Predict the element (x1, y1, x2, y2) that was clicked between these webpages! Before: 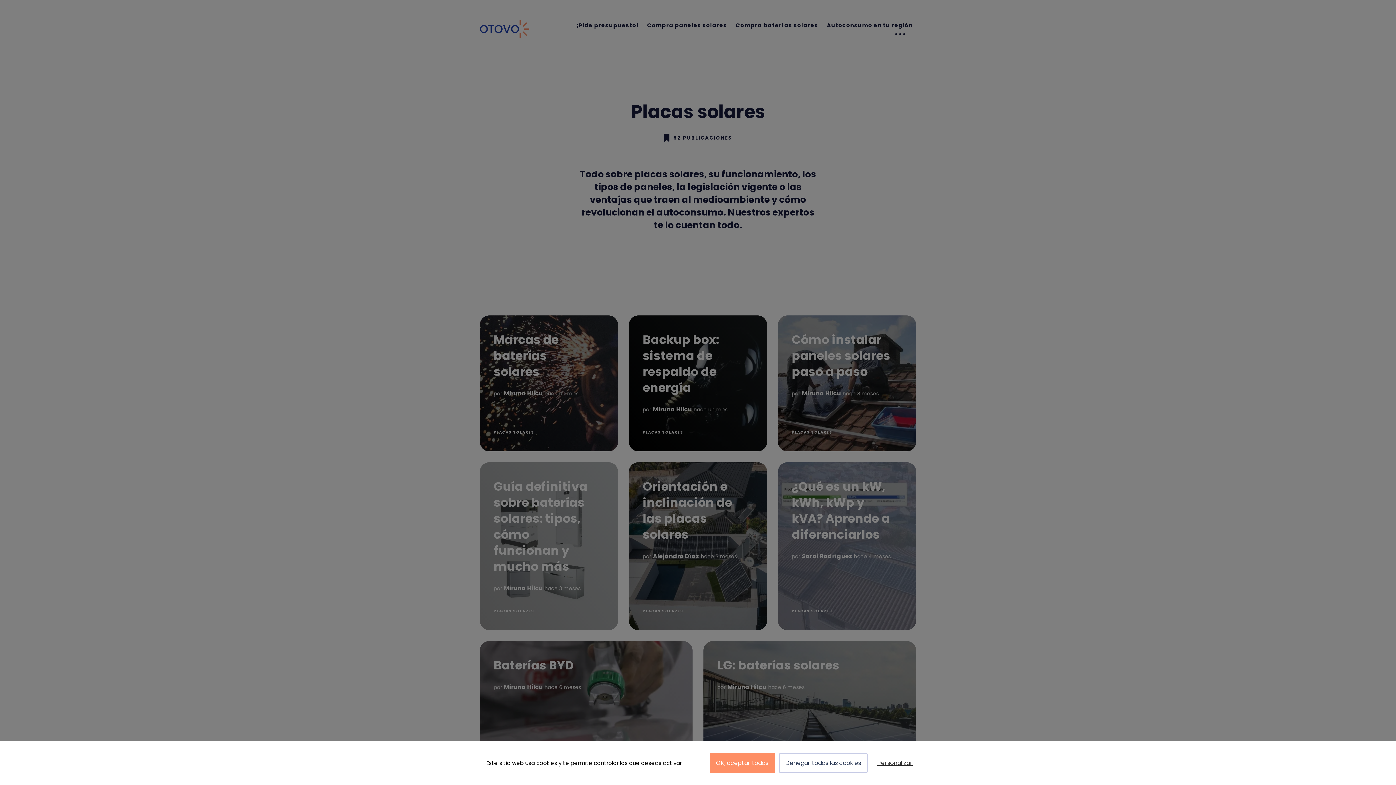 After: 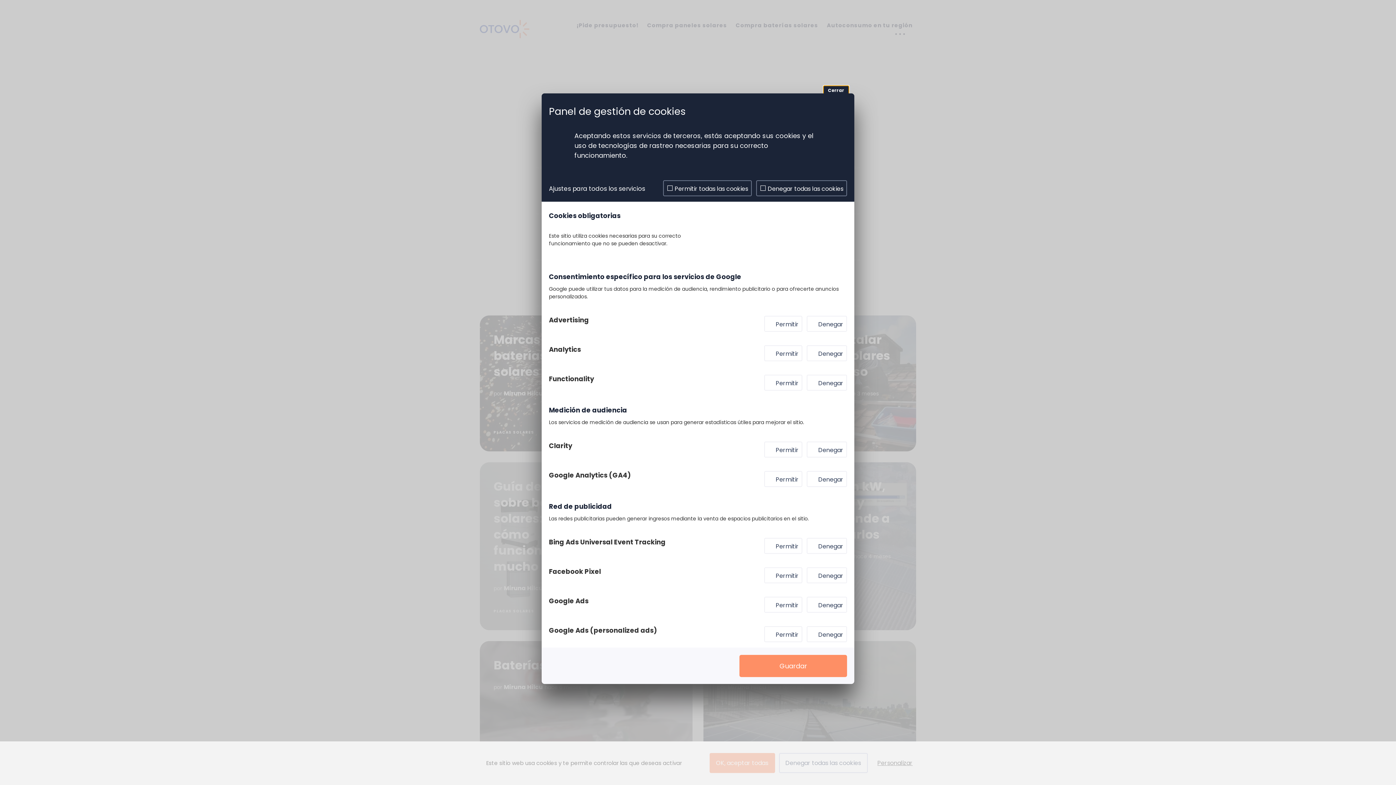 Action: label: Personalizar   bbox: (871, 754, 918, 772)